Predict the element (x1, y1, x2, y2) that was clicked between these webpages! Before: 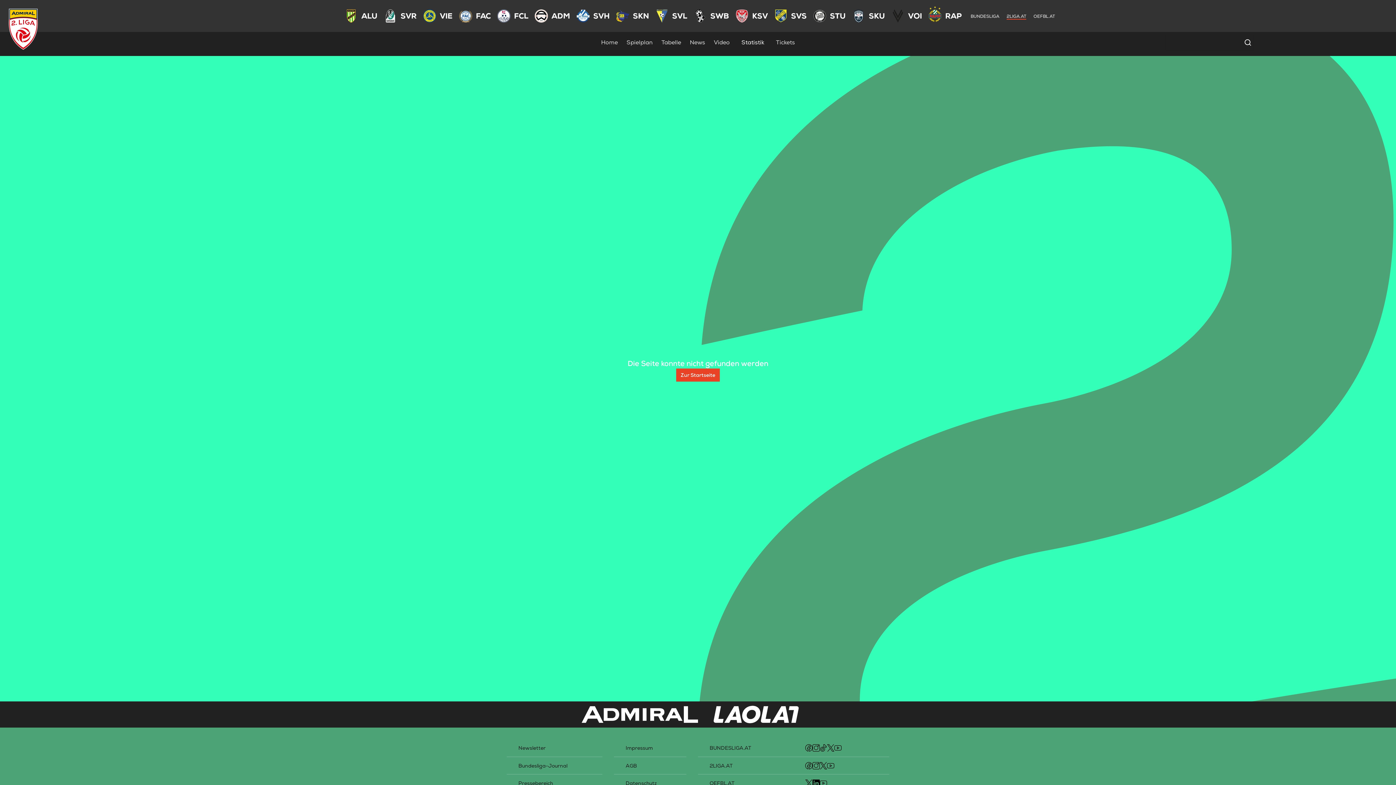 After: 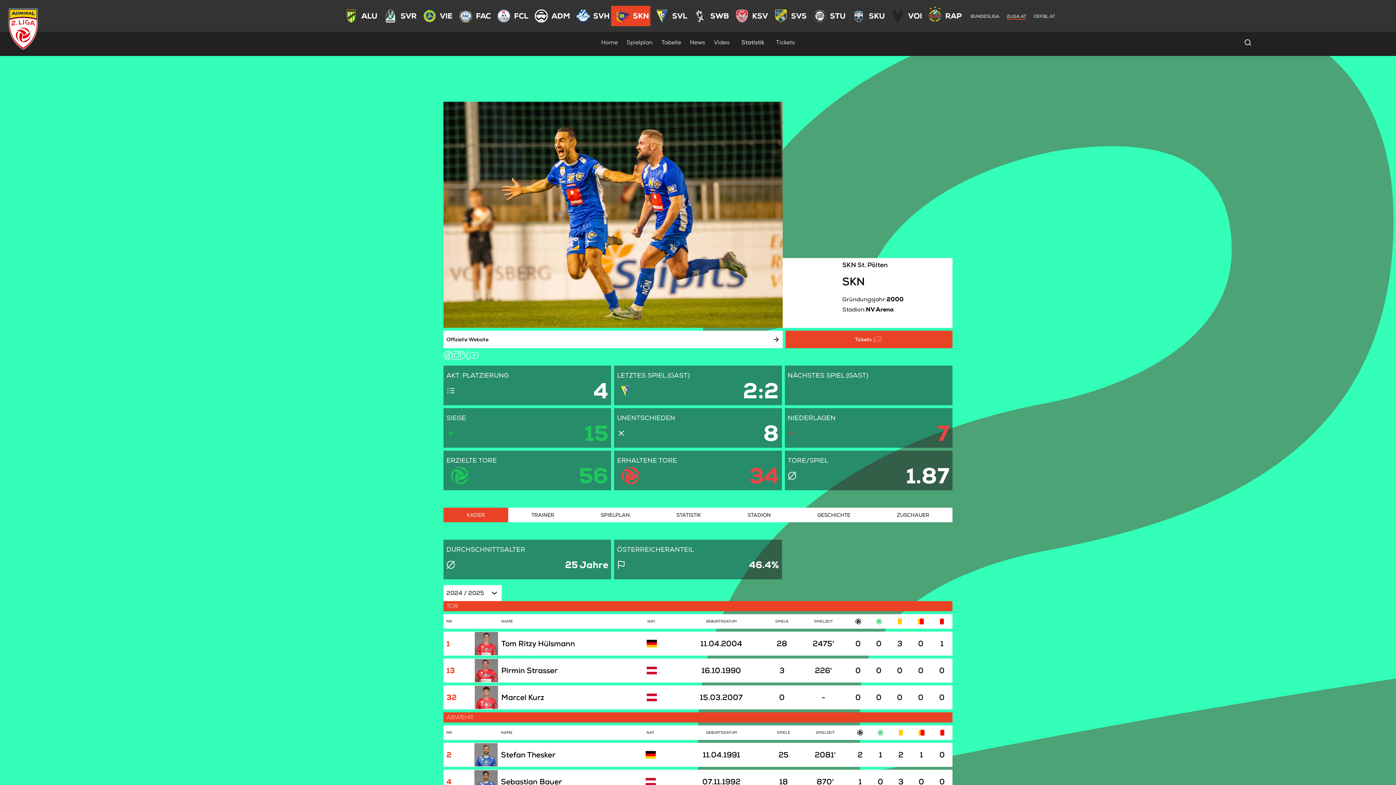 Action: bbox: (633, 11, 649, 20) label: SKN